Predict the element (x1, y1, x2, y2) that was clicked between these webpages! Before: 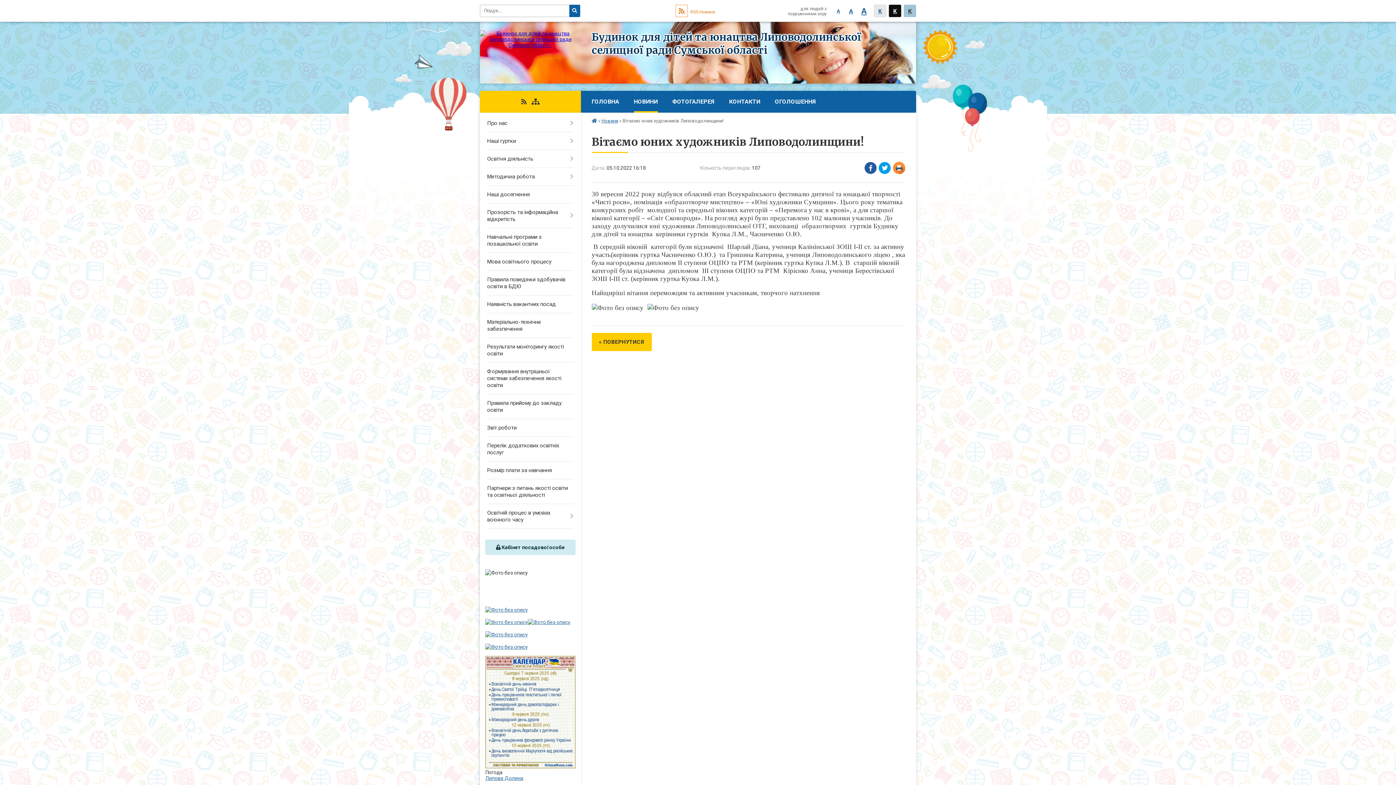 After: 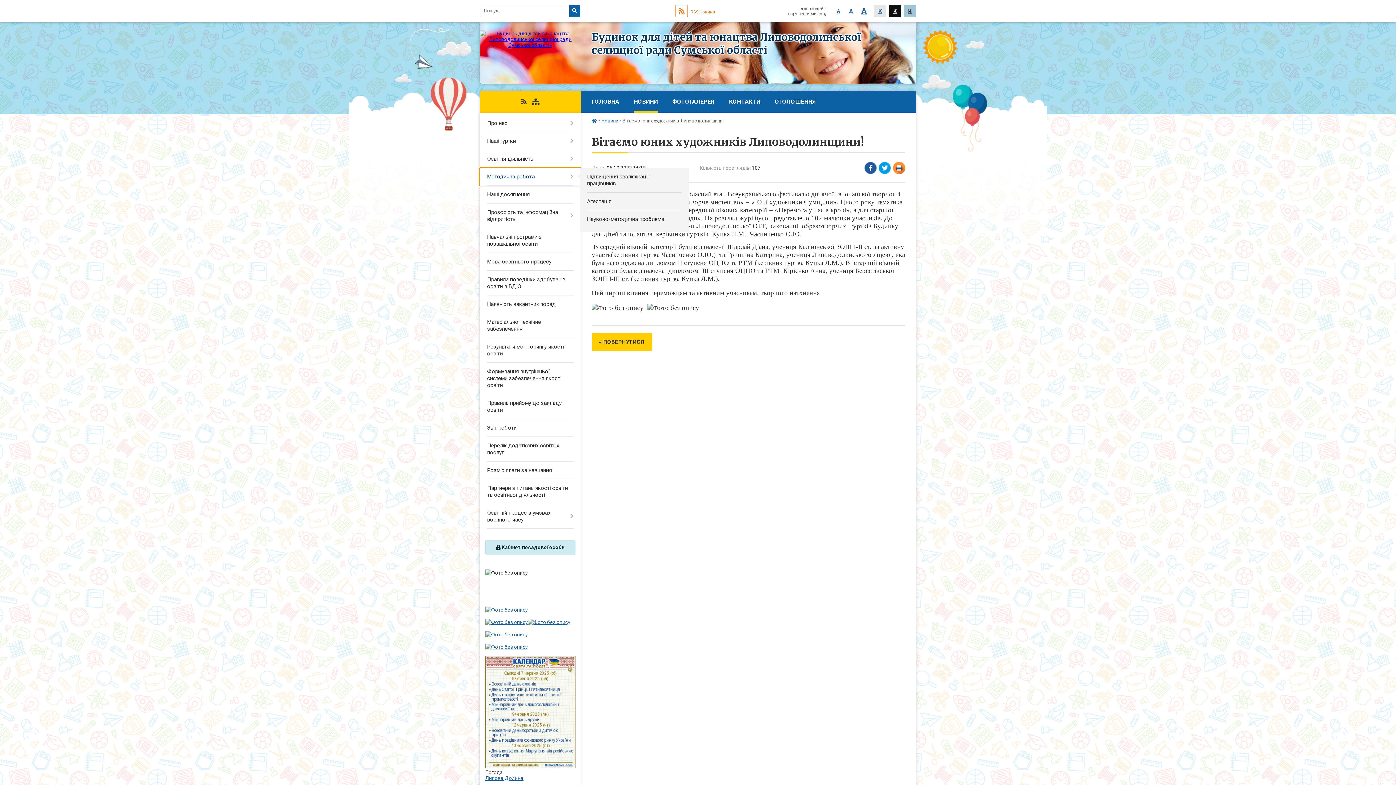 Action: label: Методична робота bbox: (480, 168, 580, 185)